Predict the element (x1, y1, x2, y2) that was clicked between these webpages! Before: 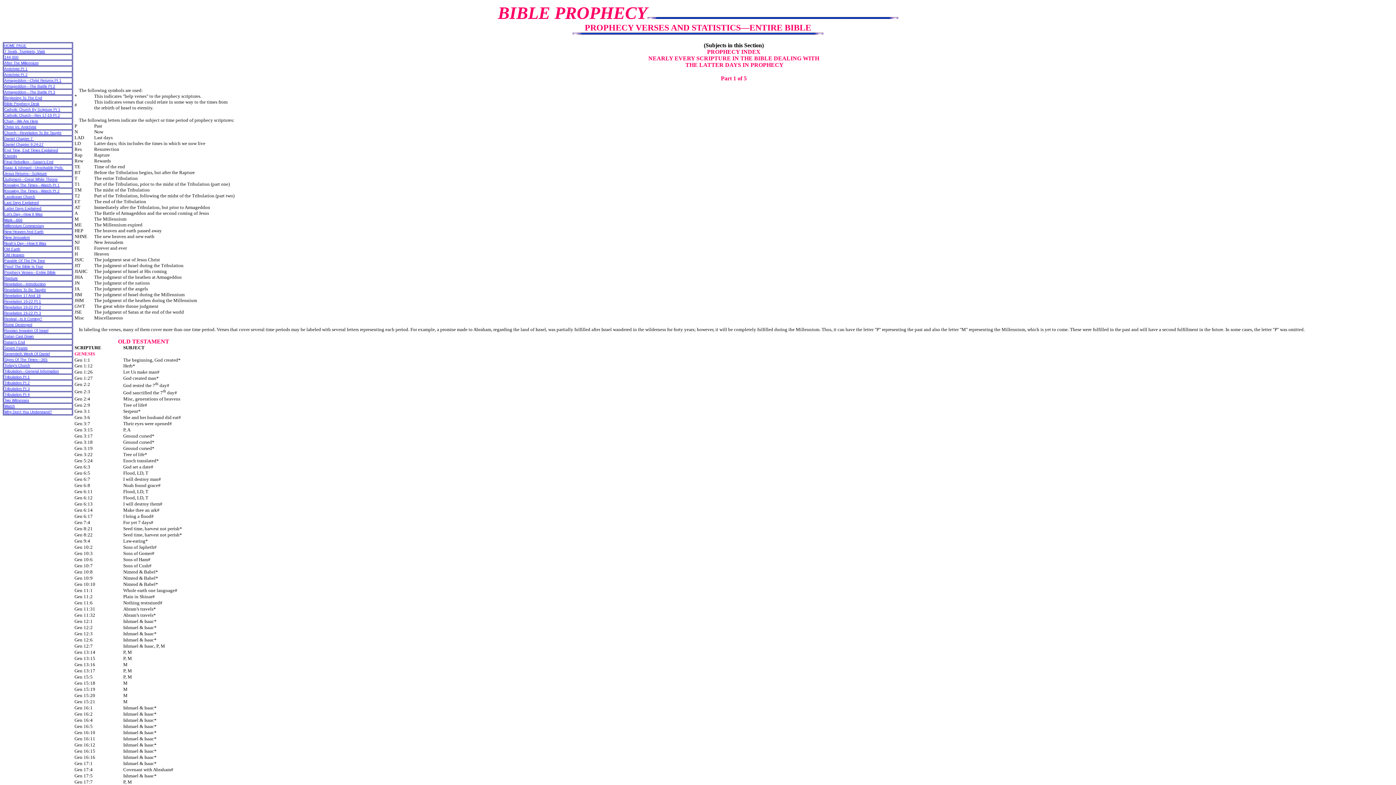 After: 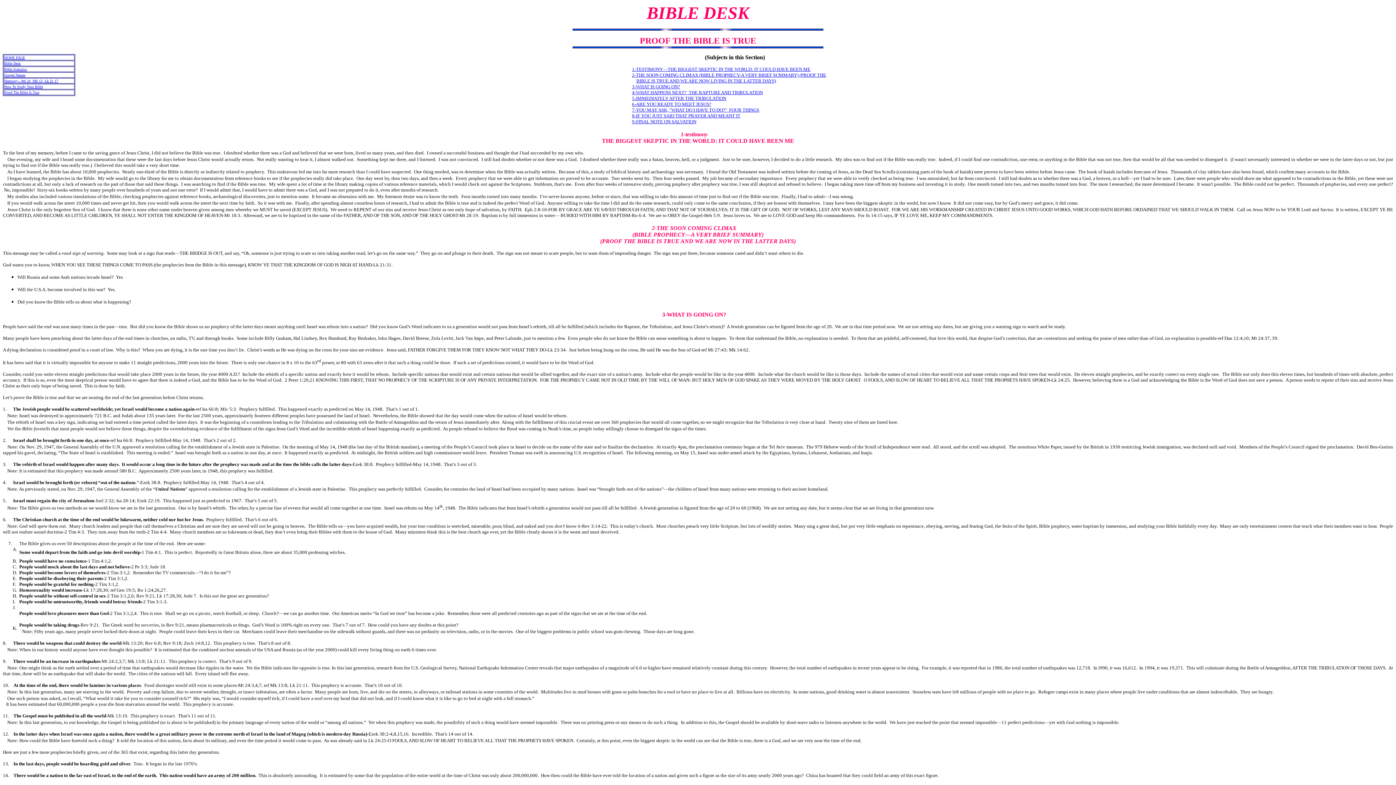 Action: label: Proof The Bible Is True bbox: (4, 264, 43, 268)